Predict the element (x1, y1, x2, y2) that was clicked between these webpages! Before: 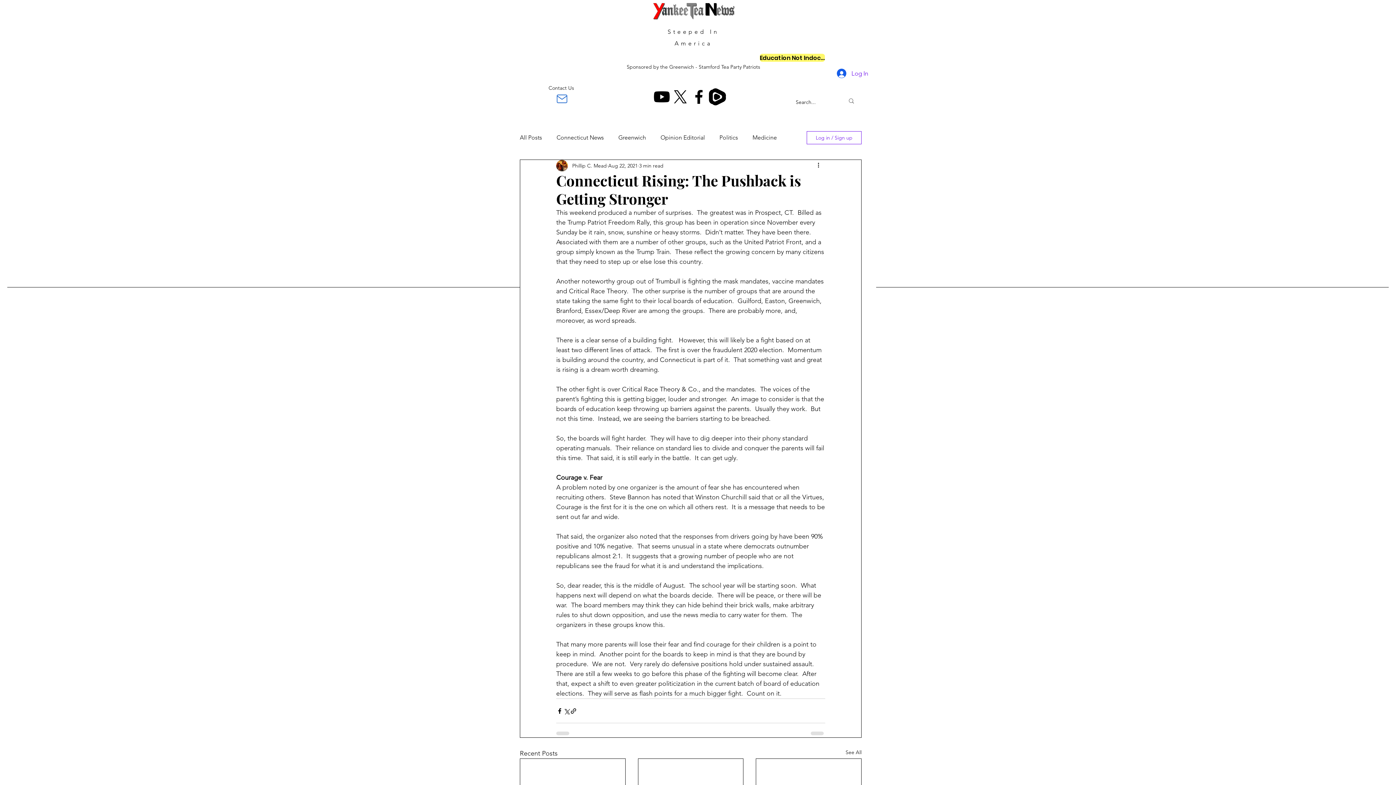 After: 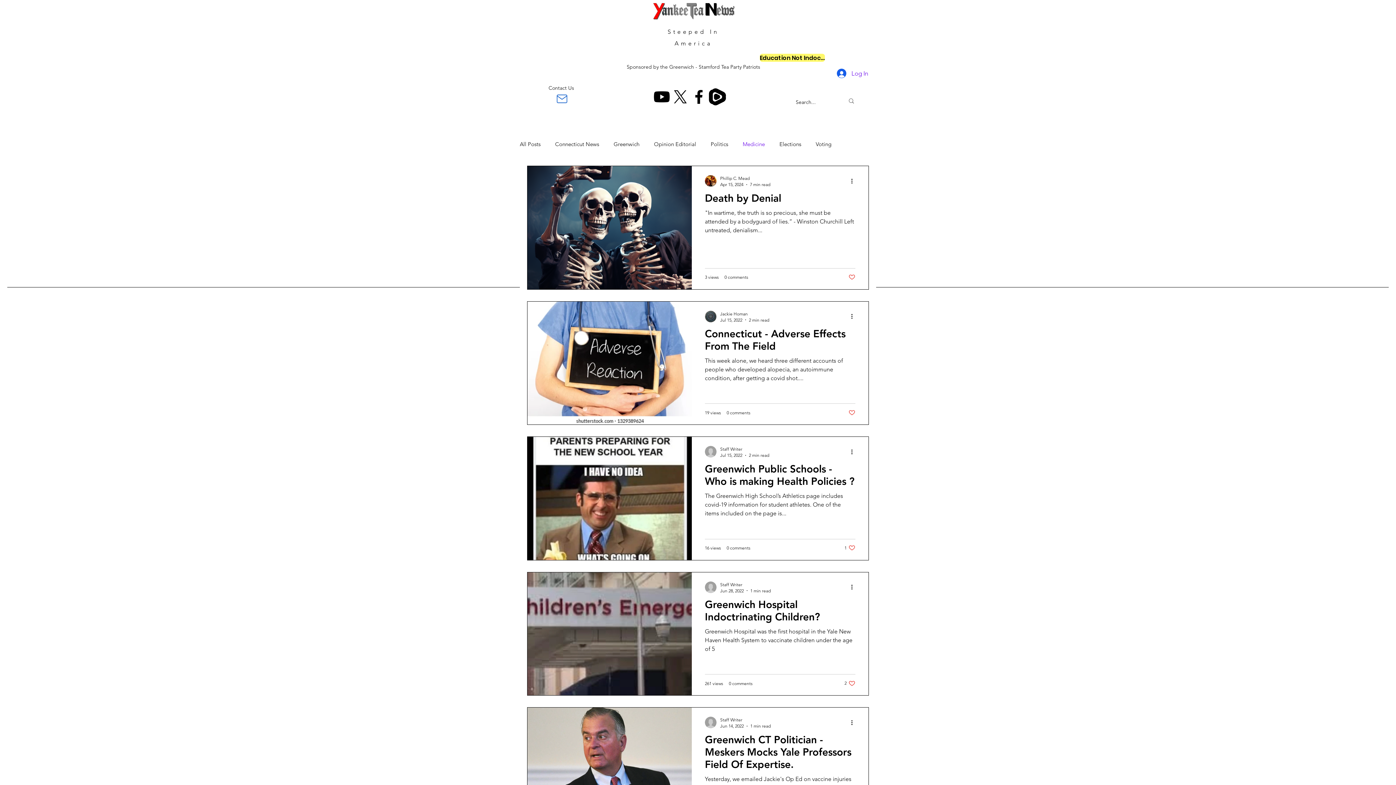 Action: label: Medicine bbox: (752, 134, 777, 141)